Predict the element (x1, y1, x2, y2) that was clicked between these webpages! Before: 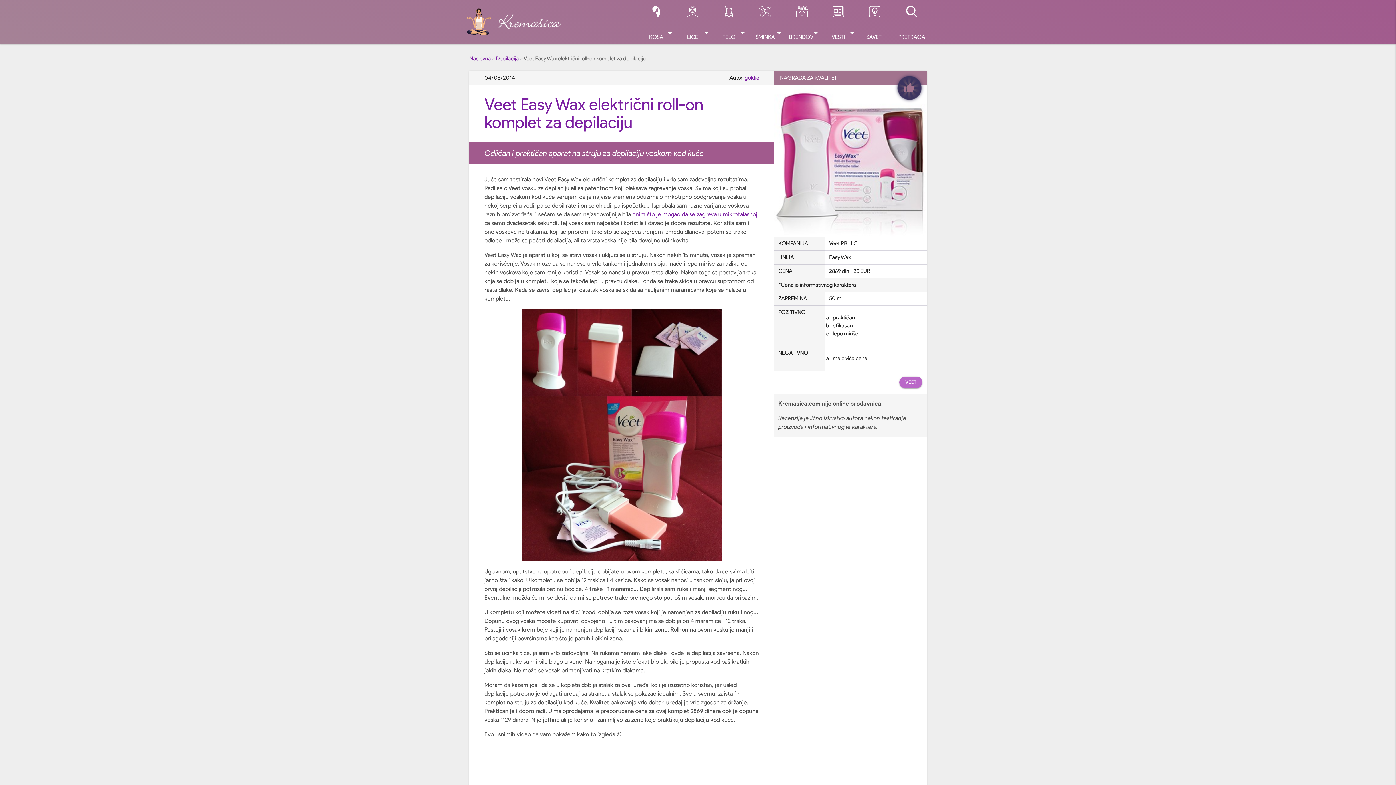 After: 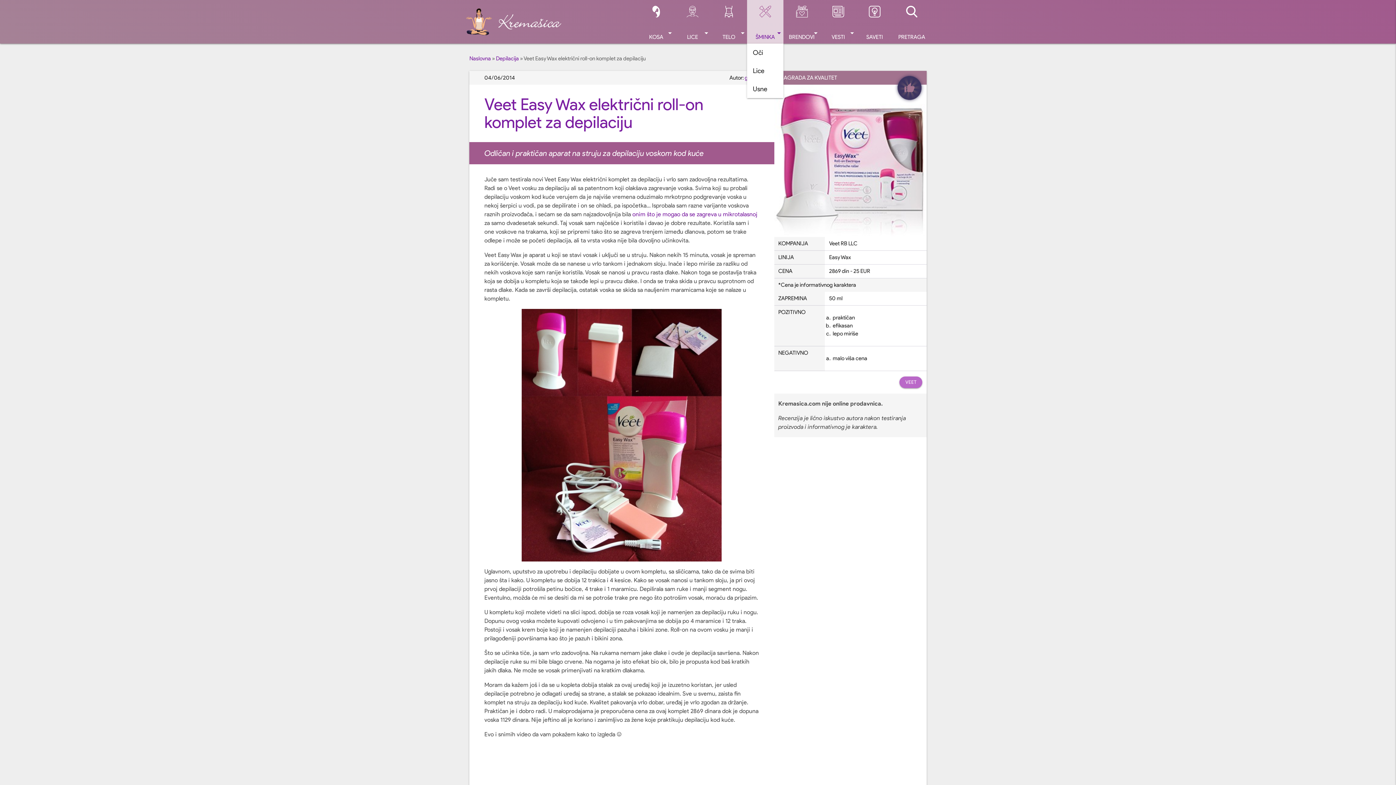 Action: label: ŠMINKA
arrow_drop_down bbox: (747, 0, 783, 43)